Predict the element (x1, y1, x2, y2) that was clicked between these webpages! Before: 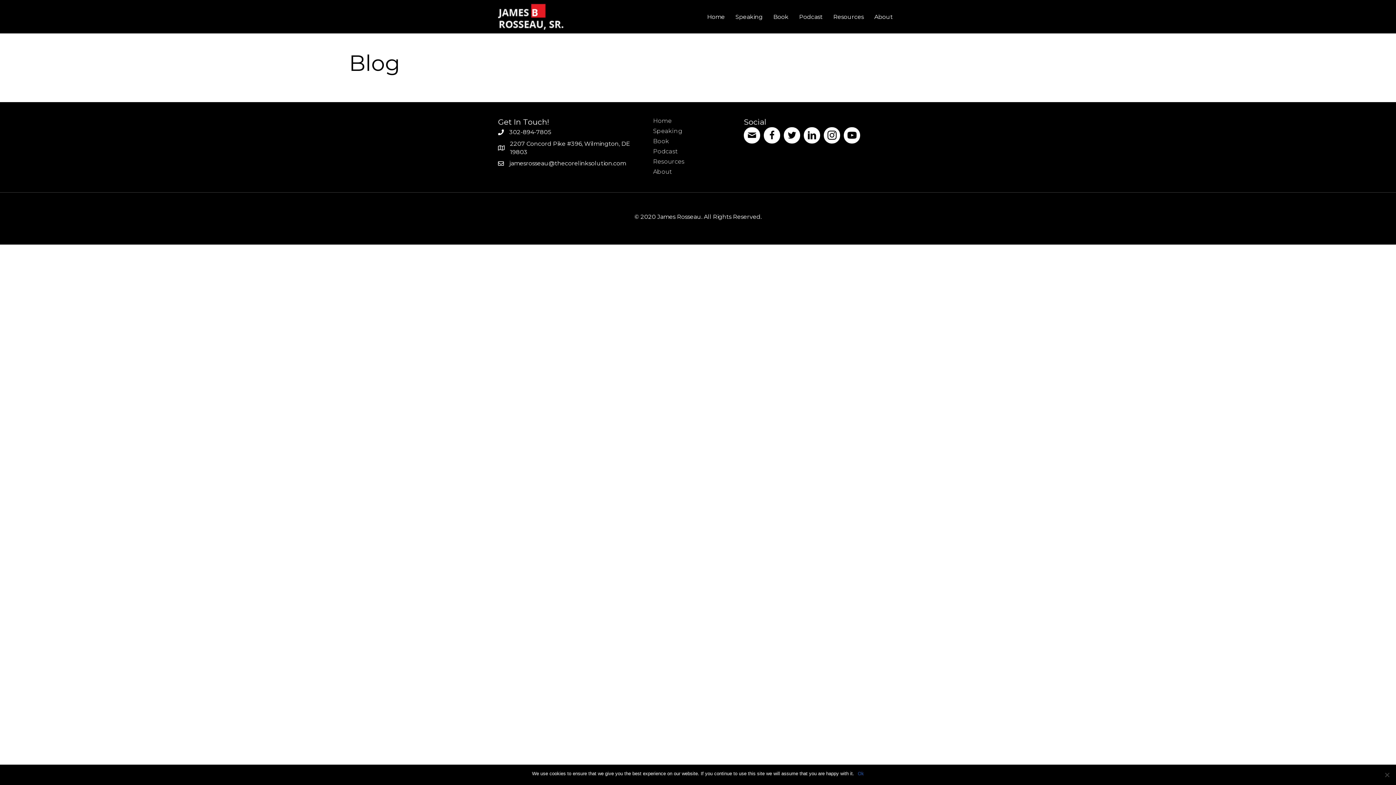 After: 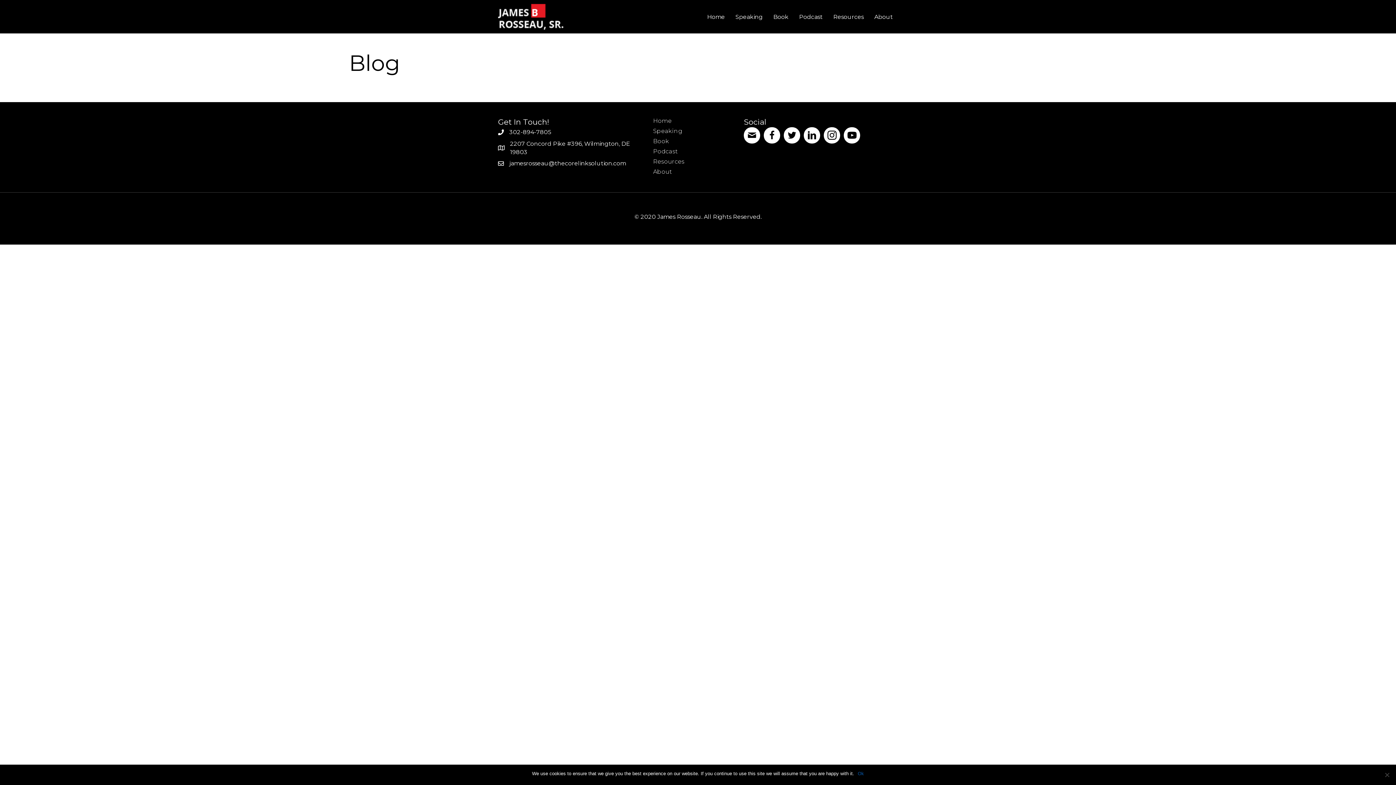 Action: label: jamesrosseau@thecorelinksolution.com bbox: (509, 160, 626, 166)